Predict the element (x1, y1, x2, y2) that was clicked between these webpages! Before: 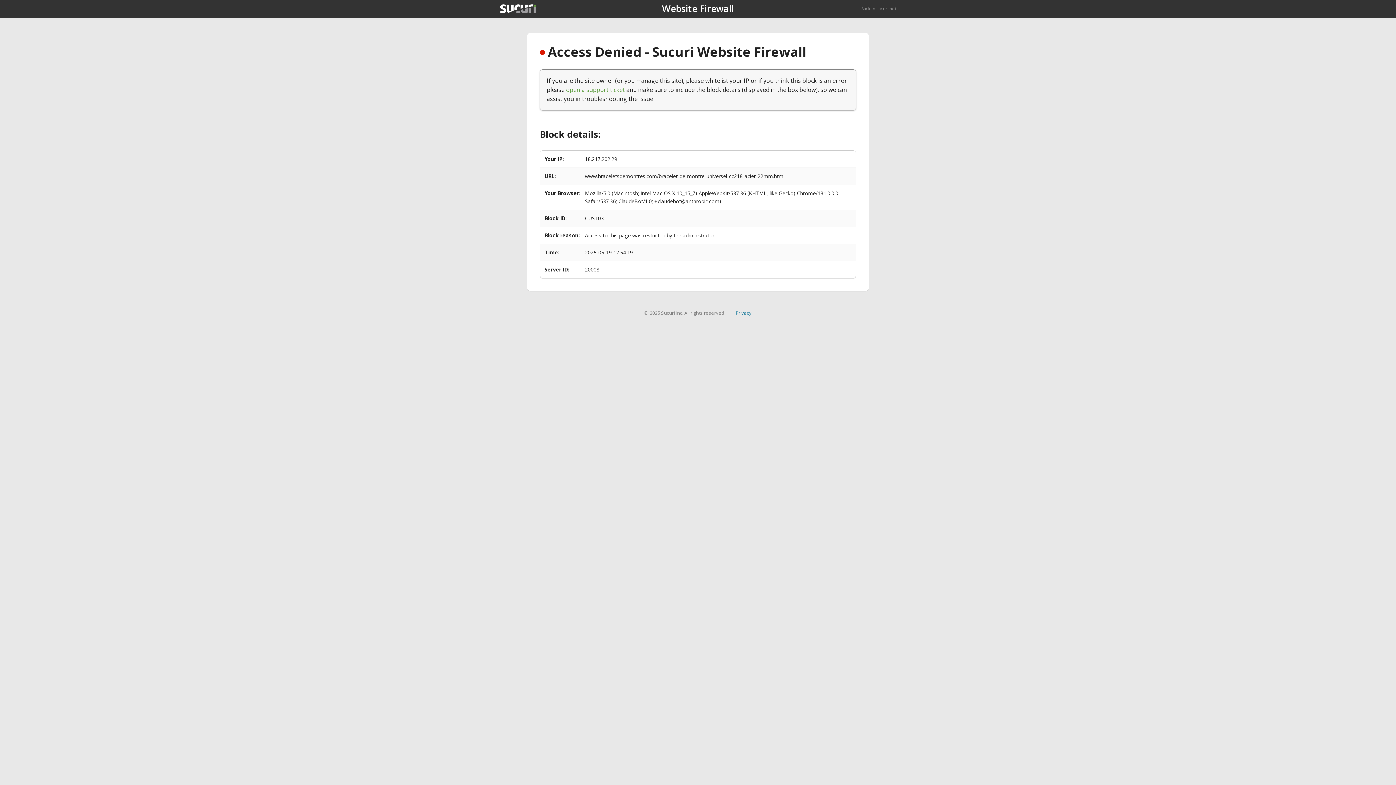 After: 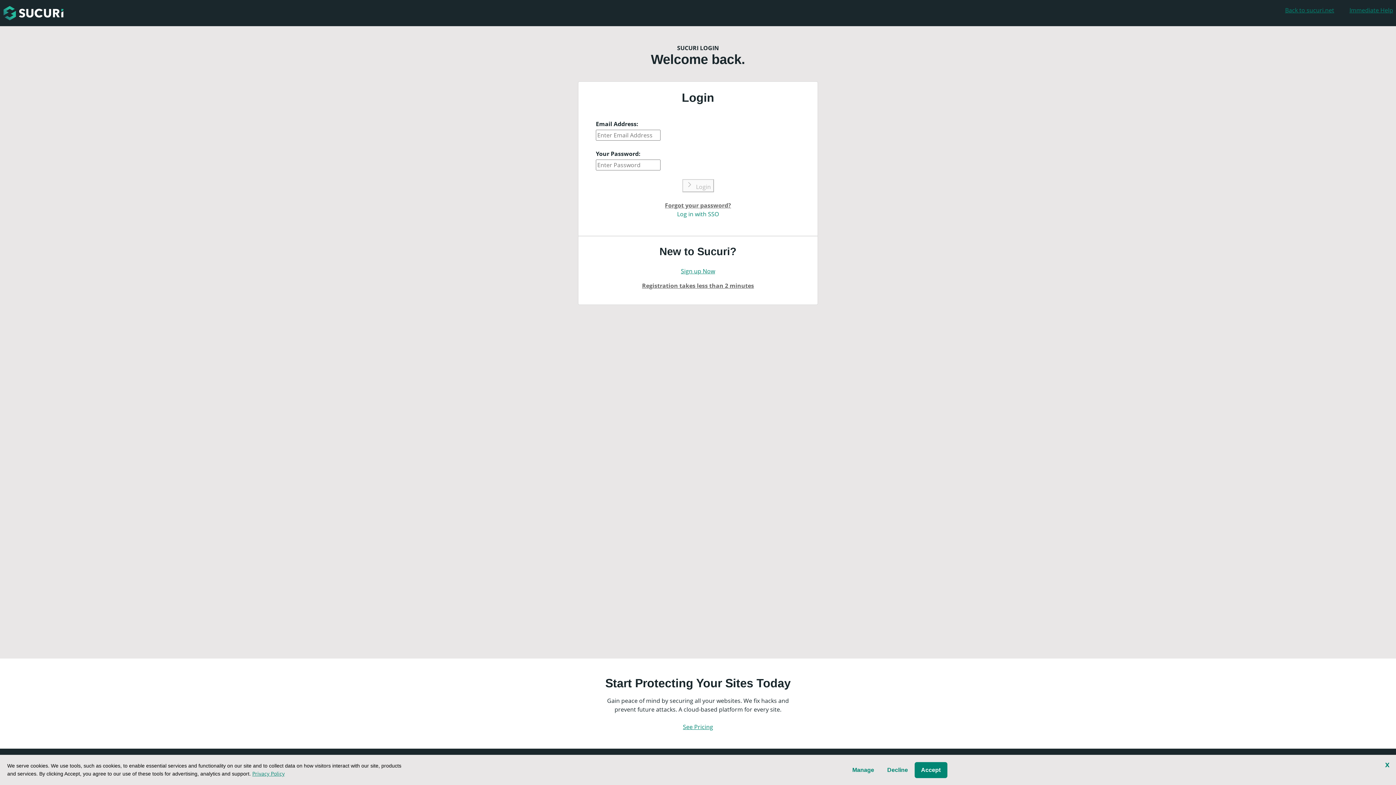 Action: bbox: (566, 85, 625, 93) label: open a support ticket